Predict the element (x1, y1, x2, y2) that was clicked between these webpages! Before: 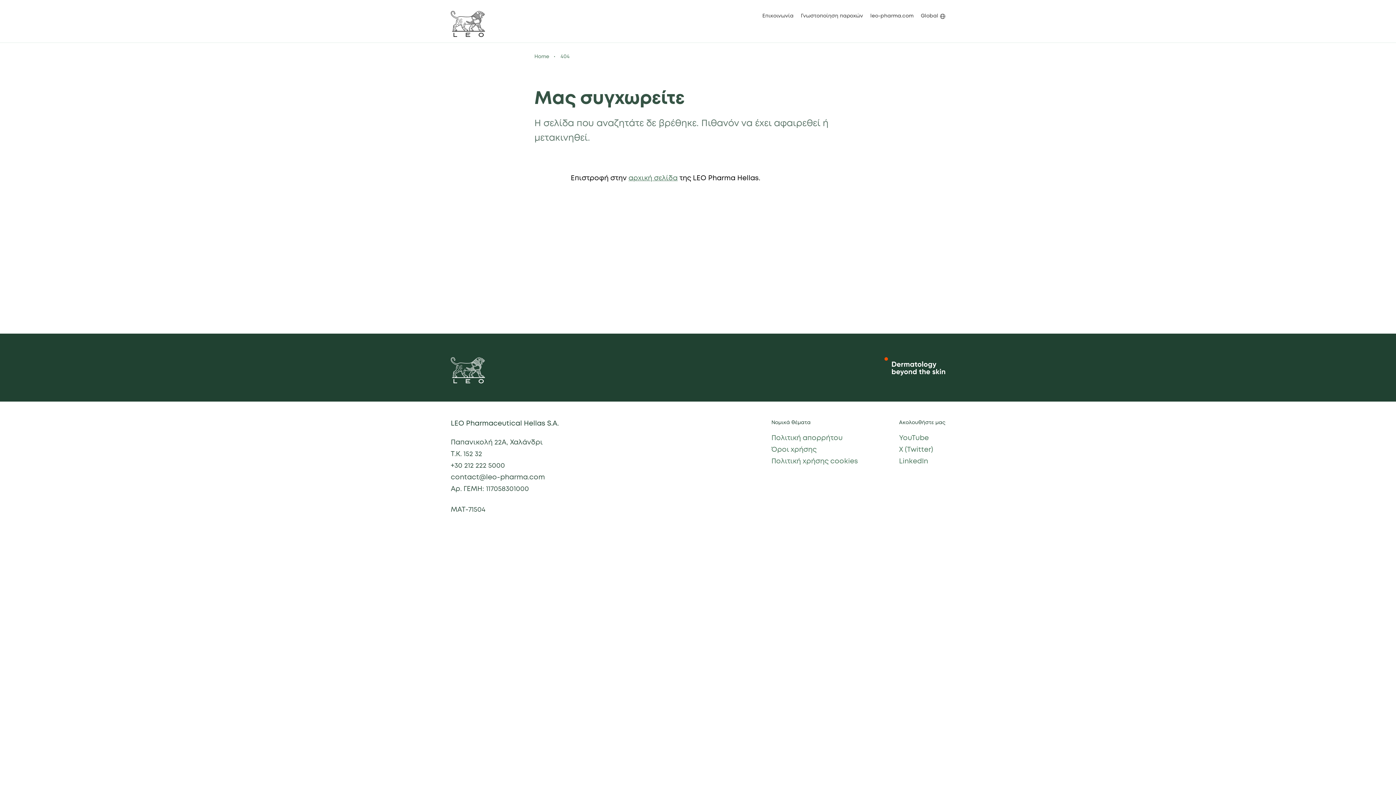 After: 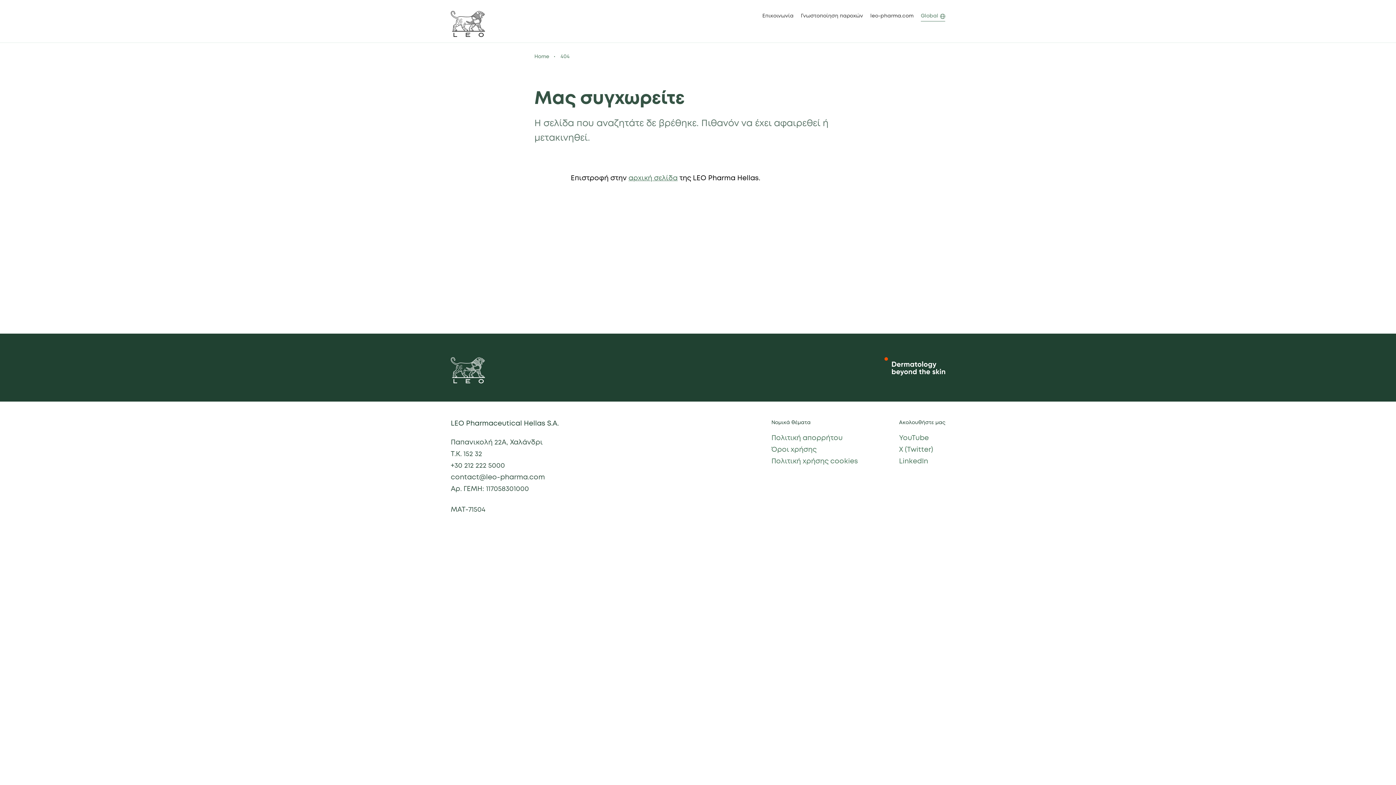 Action: label: Global bbox: (921, 10, 945, 21)